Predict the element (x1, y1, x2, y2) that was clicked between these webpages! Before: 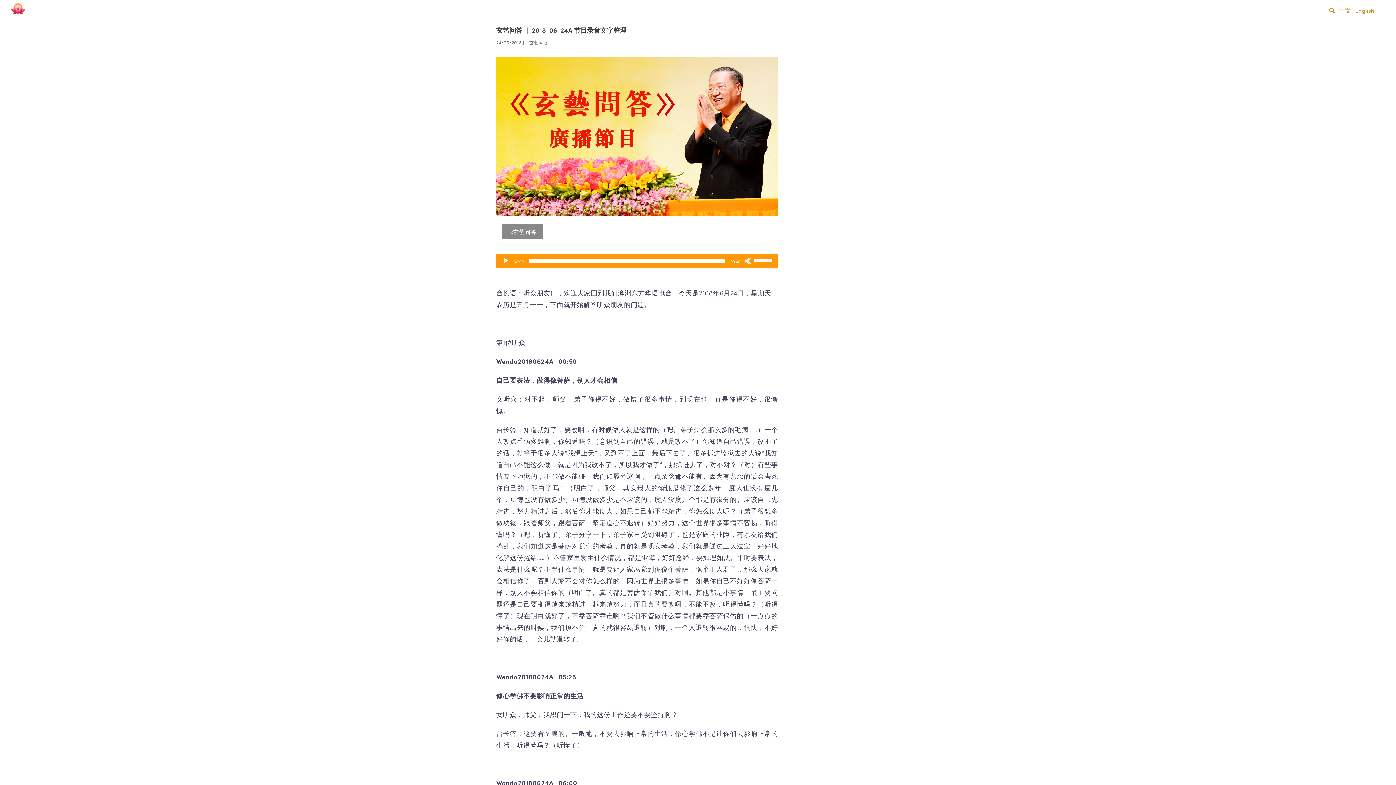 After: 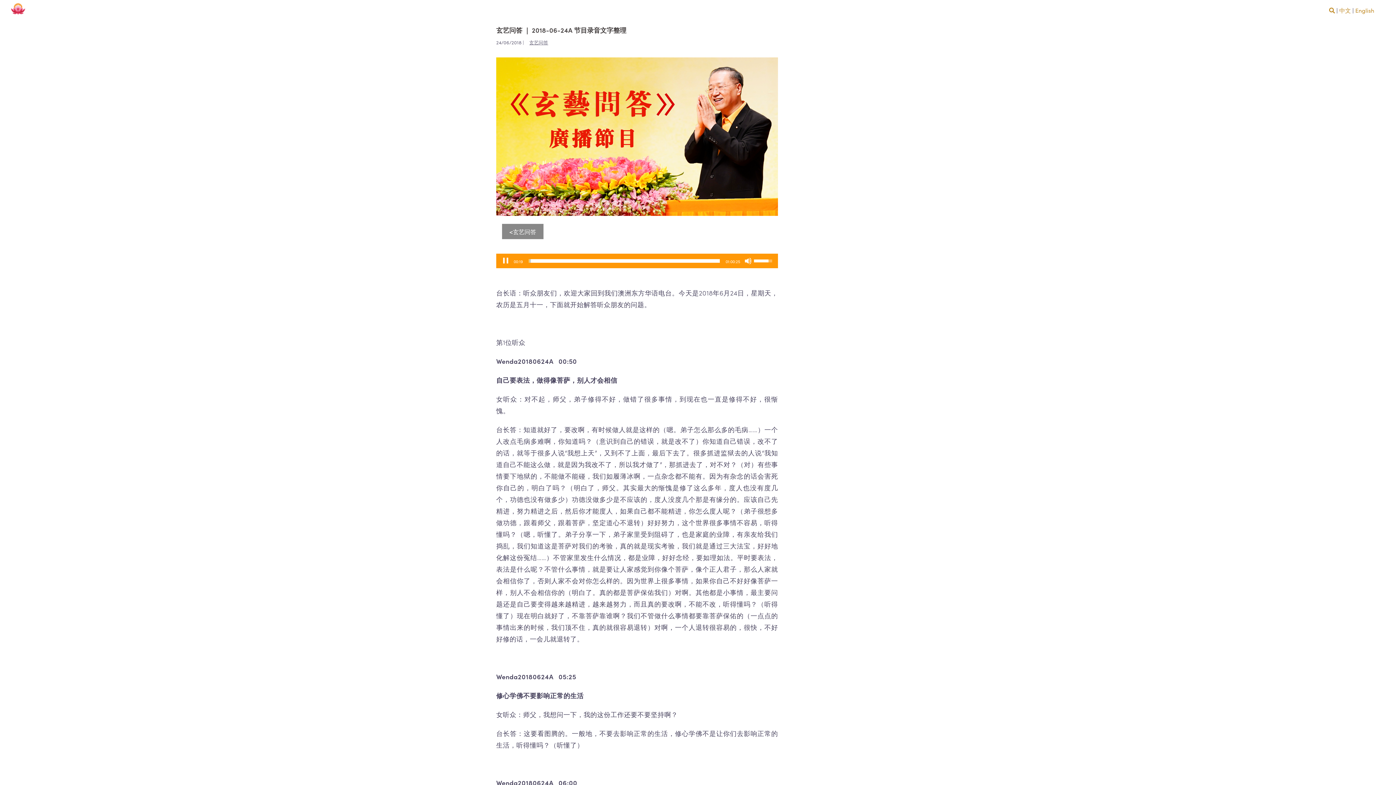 Action: label: Play bbox: (502, 257, 509, 264)